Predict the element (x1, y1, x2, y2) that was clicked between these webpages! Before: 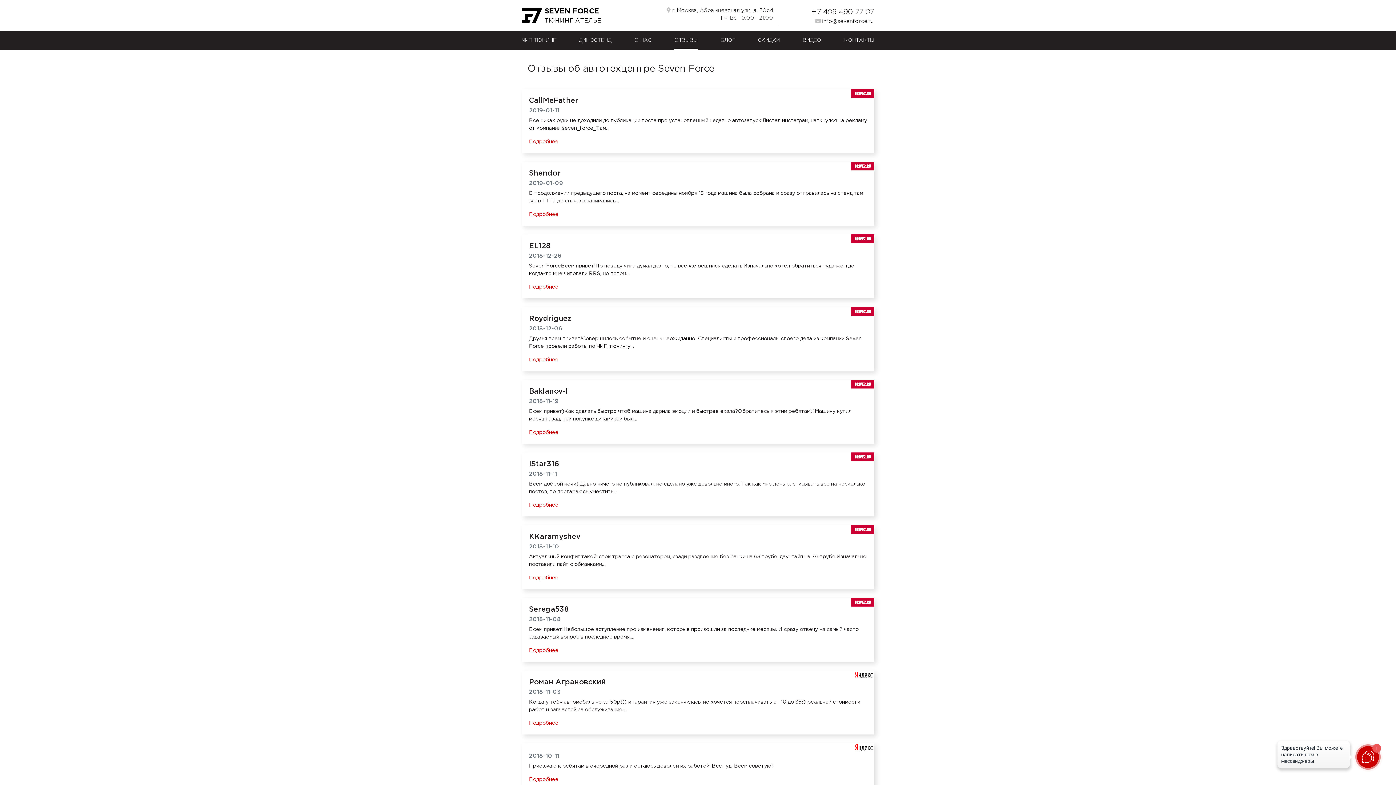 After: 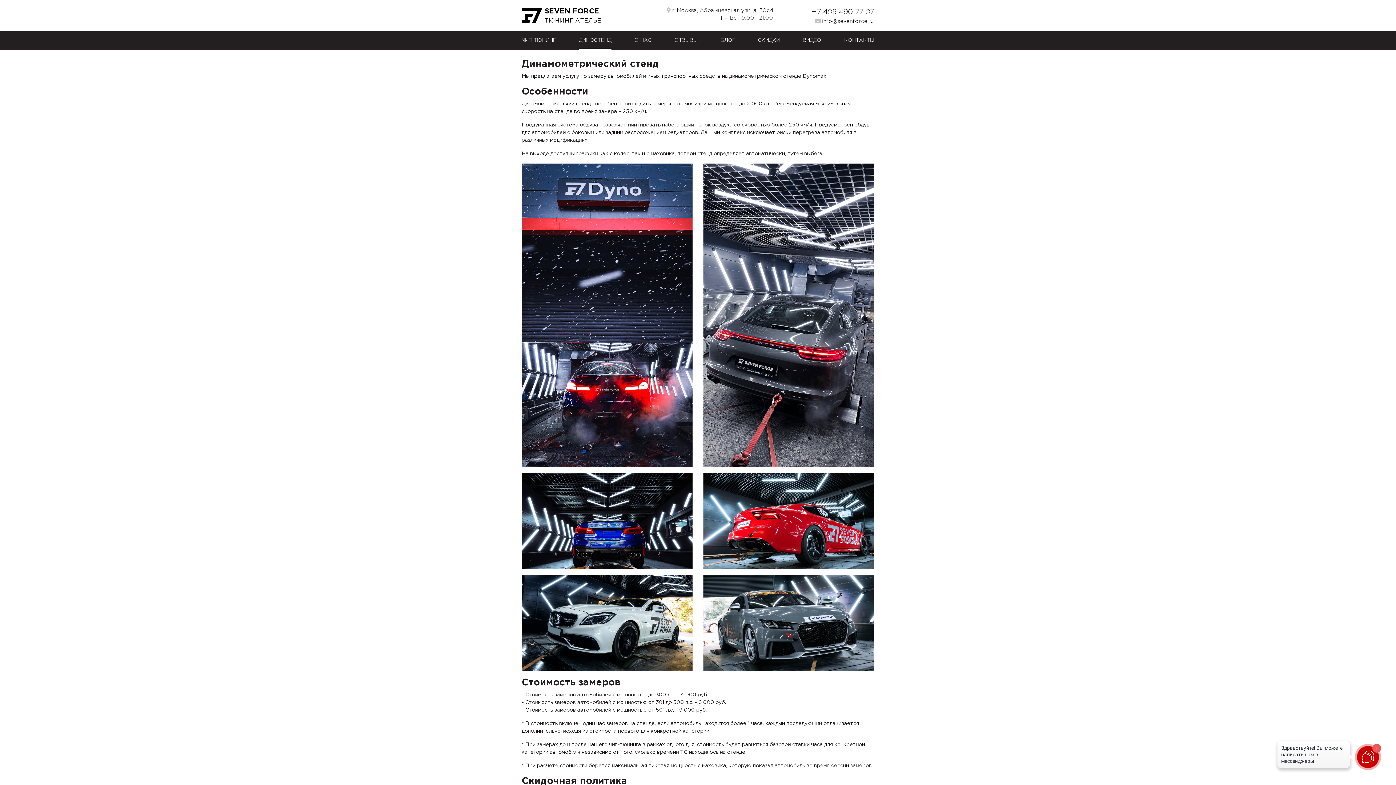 Action: label: ДИНОСТЕНД bbox: (578, 31, 611, 49)